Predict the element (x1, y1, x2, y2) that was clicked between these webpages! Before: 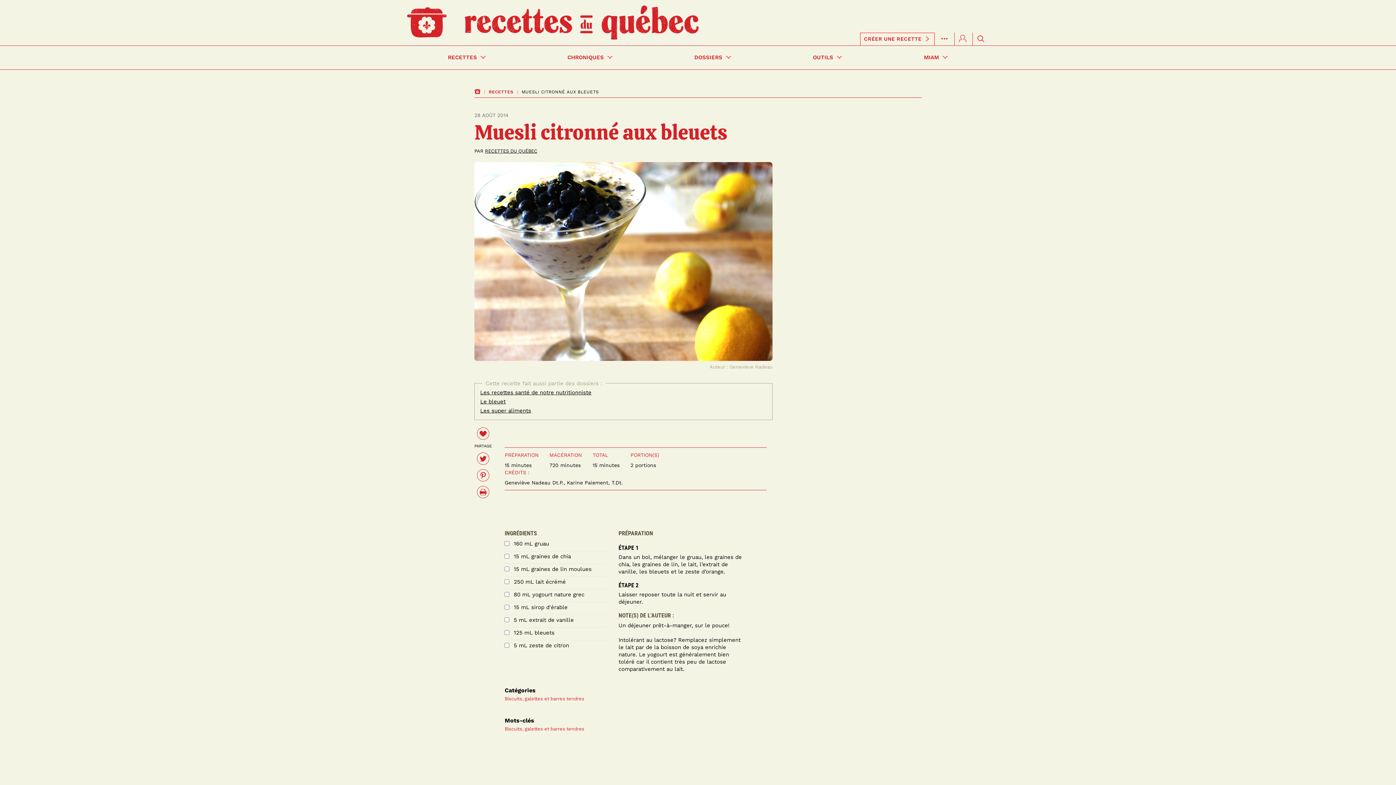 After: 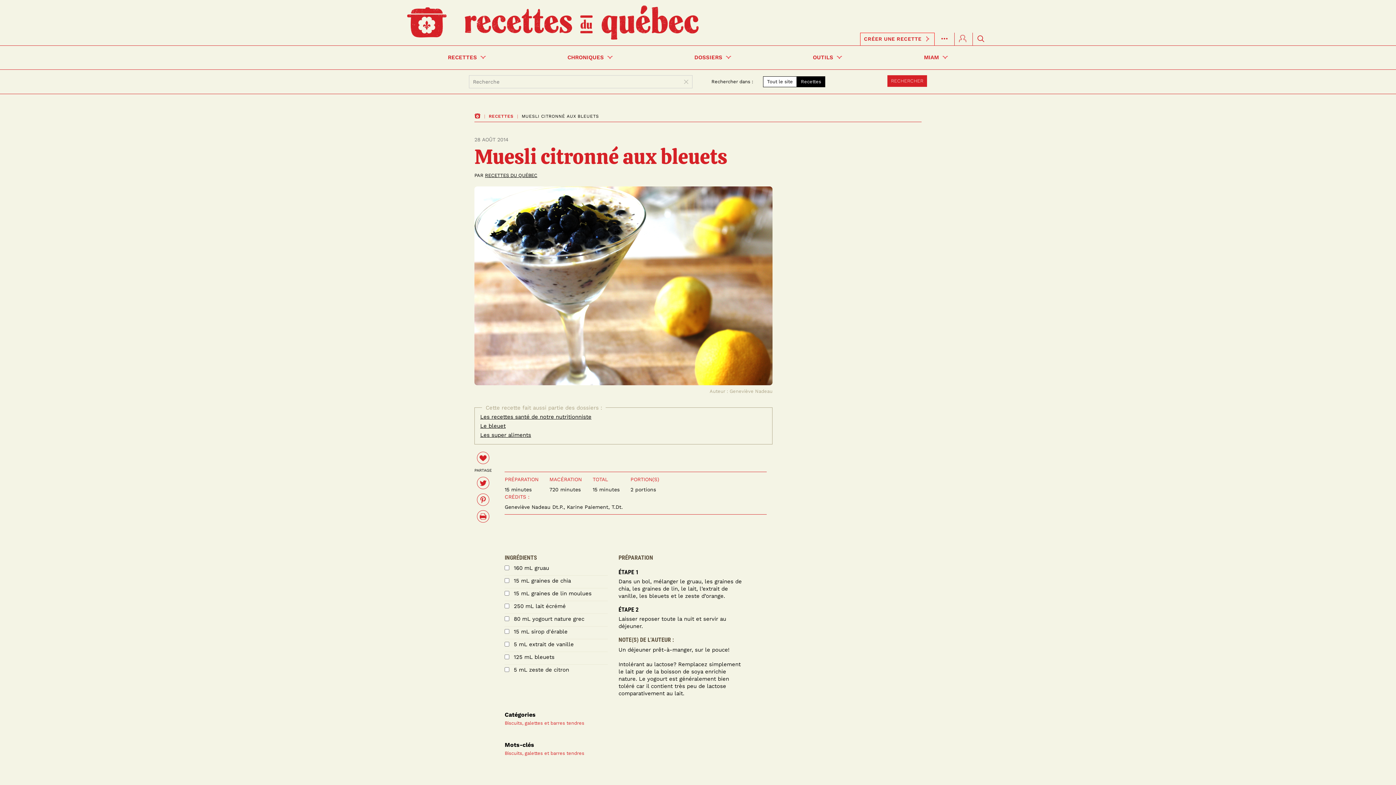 Action: bbox: (977, 34, 984, 42)